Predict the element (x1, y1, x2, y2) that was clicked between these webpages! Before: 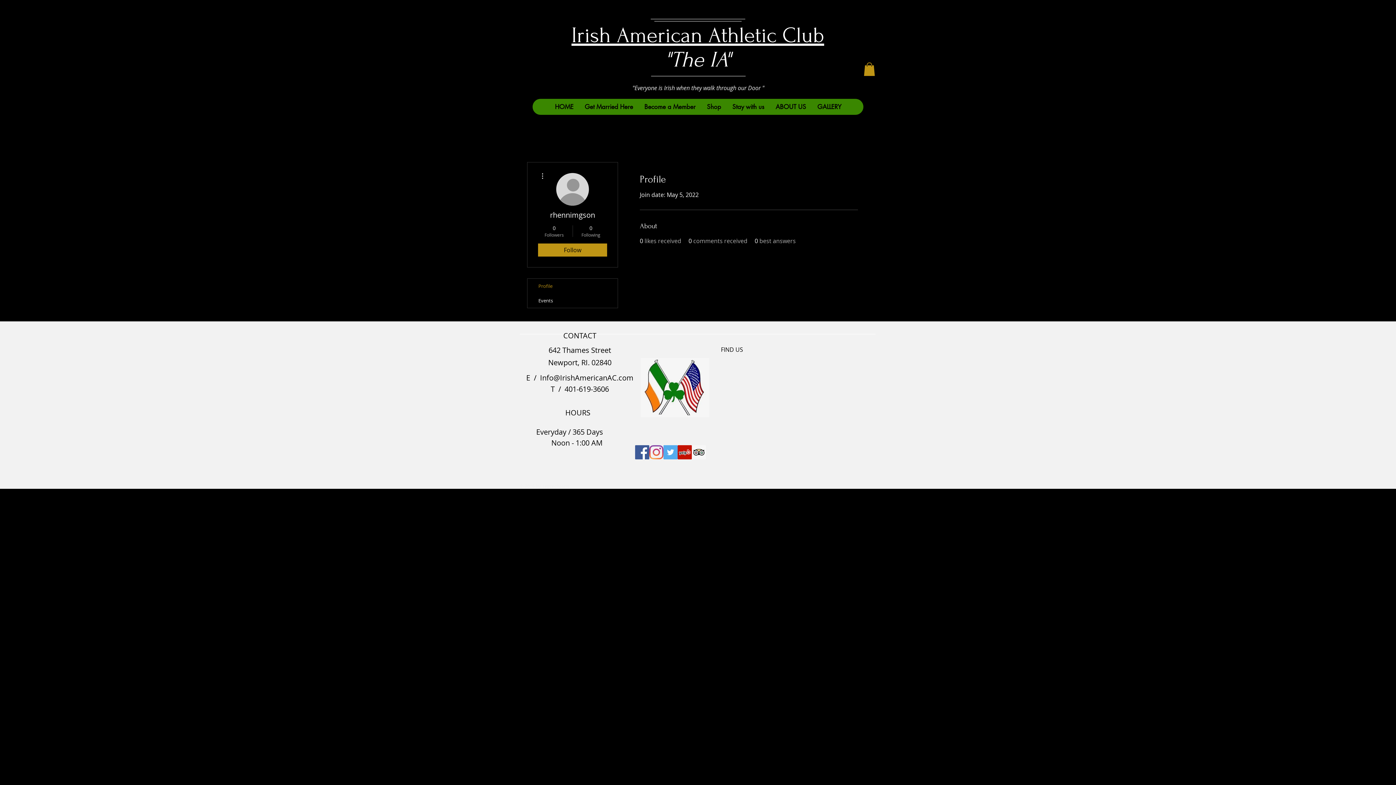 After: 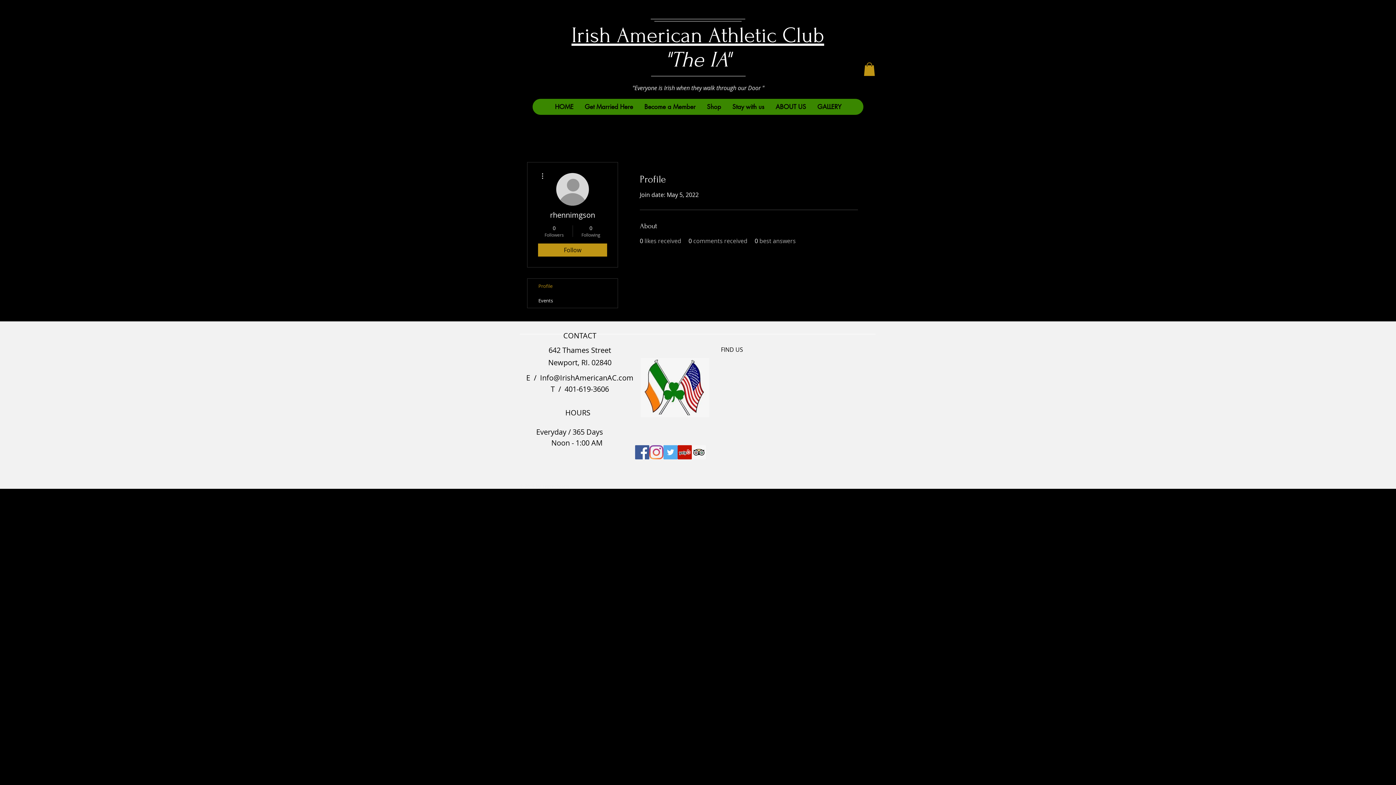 Action: label: Profile bbox: (527, 278, 617, 293)